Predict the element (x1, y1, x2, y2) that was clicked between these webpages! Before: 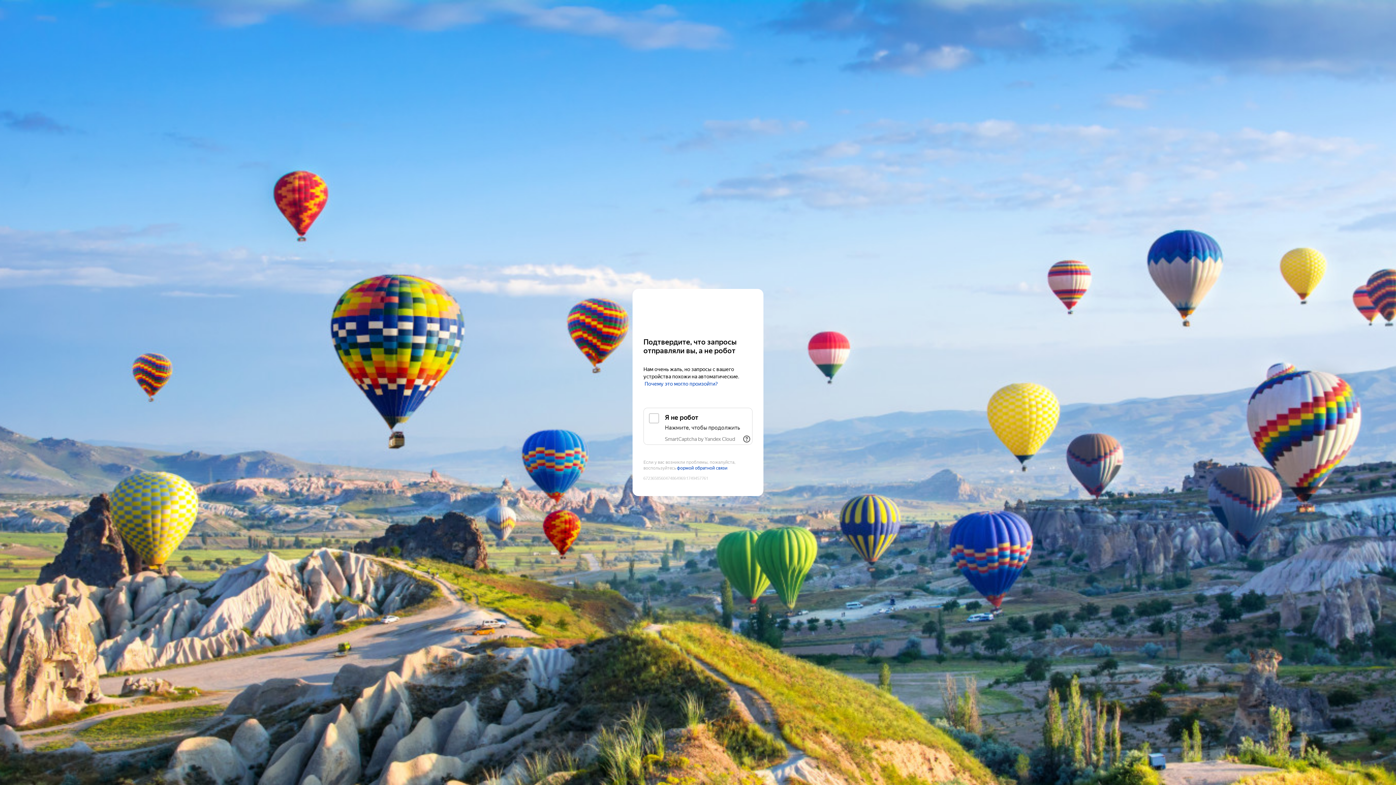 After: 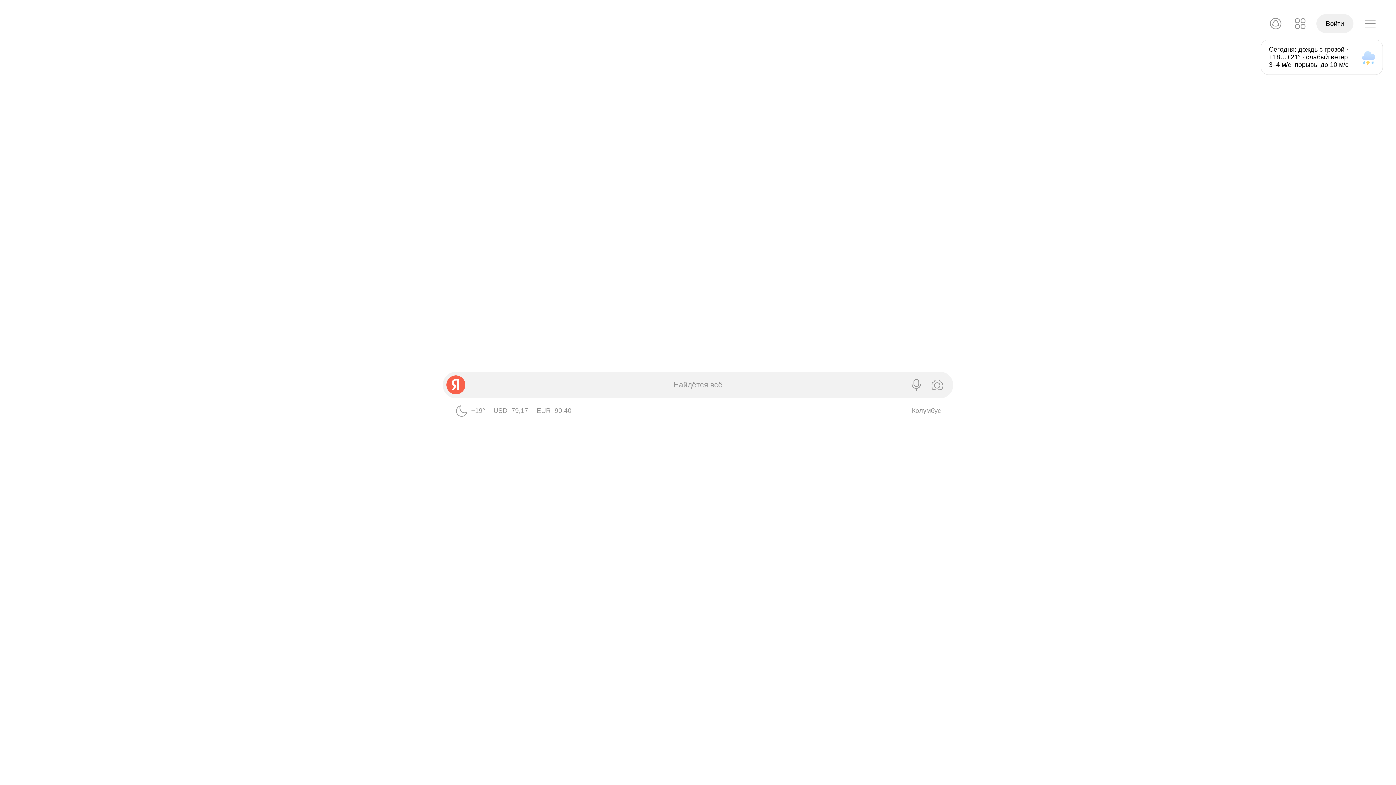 Action: label: Yandex bbox: (643, 303, 752, 316)